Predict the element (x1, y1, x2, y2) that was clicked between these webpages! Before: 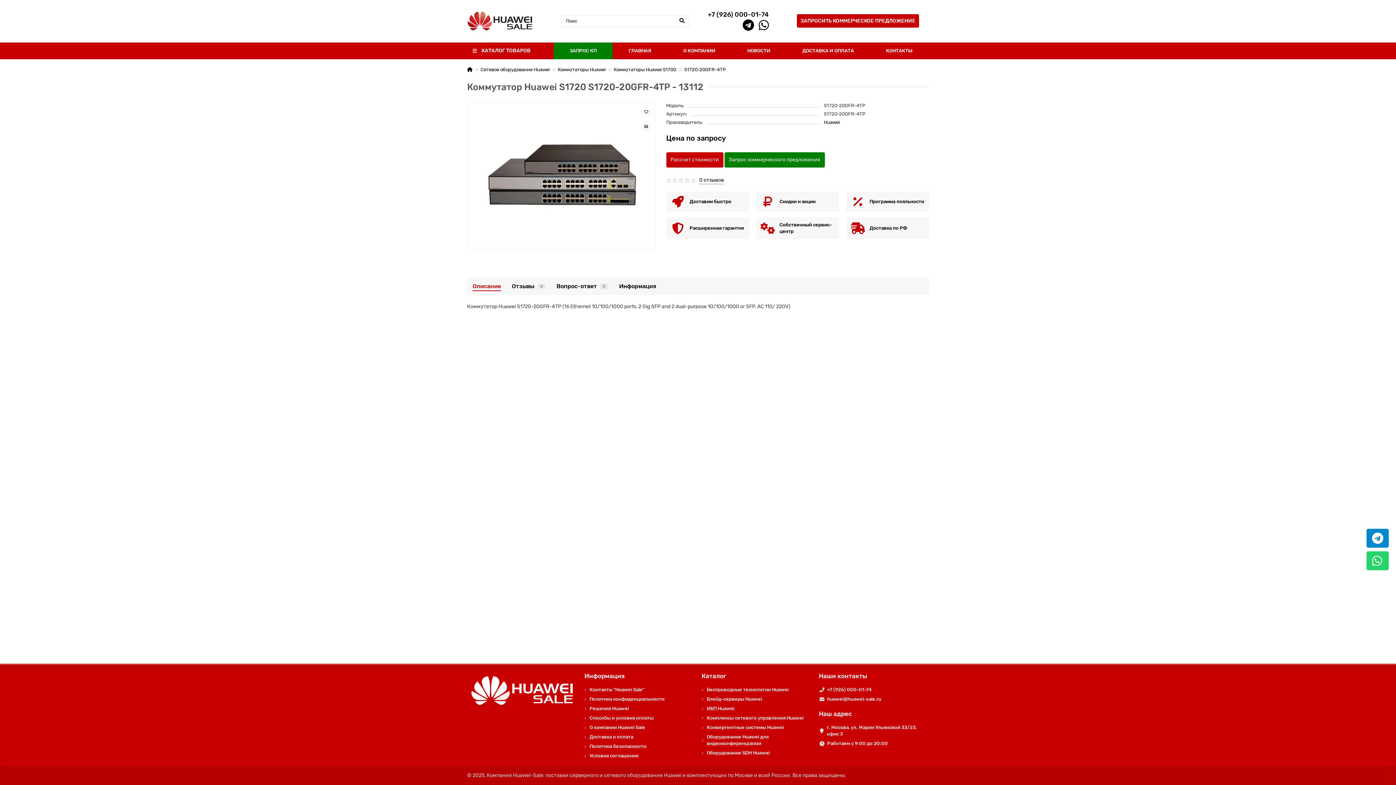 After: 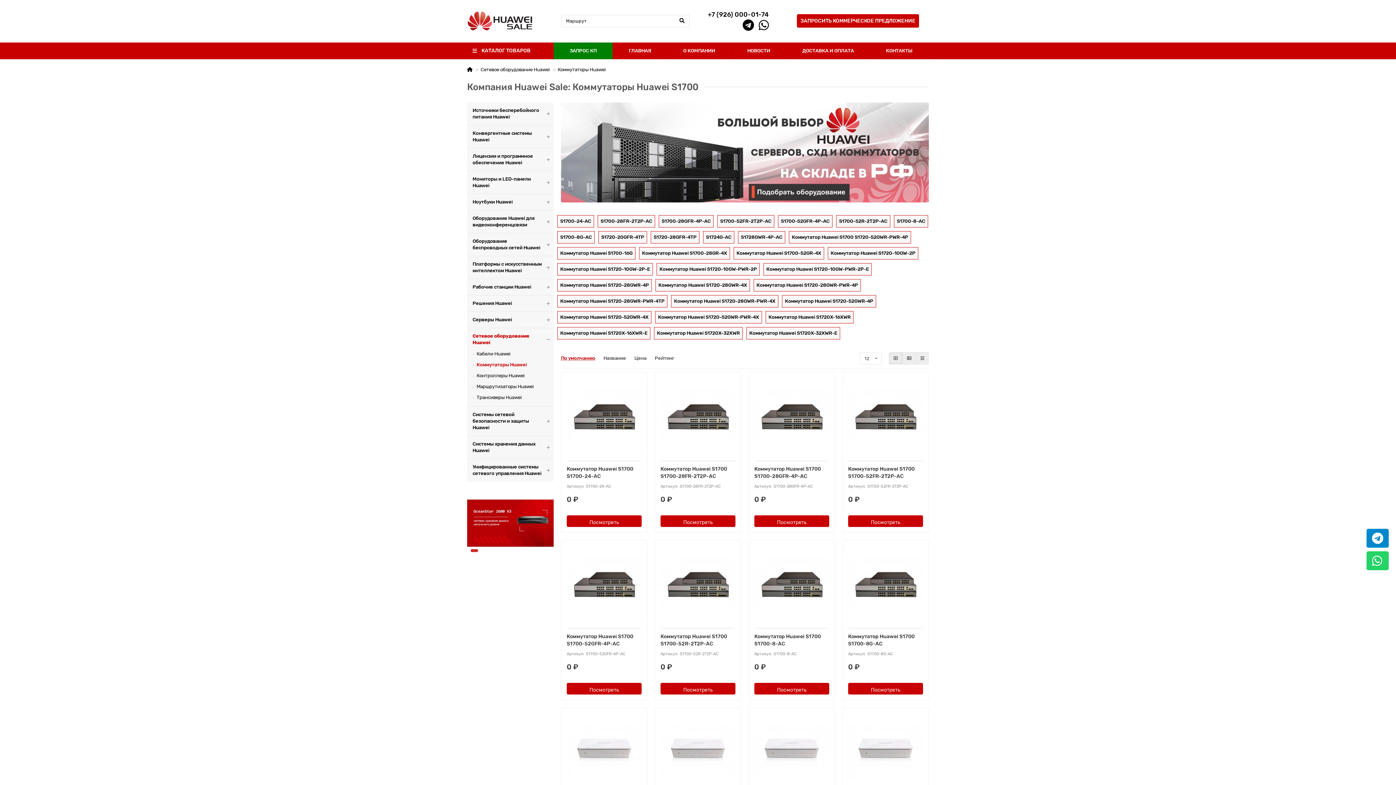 Action: label: Коммутаторы Huawei S1700 bbox: (613, 66, 676, 72)